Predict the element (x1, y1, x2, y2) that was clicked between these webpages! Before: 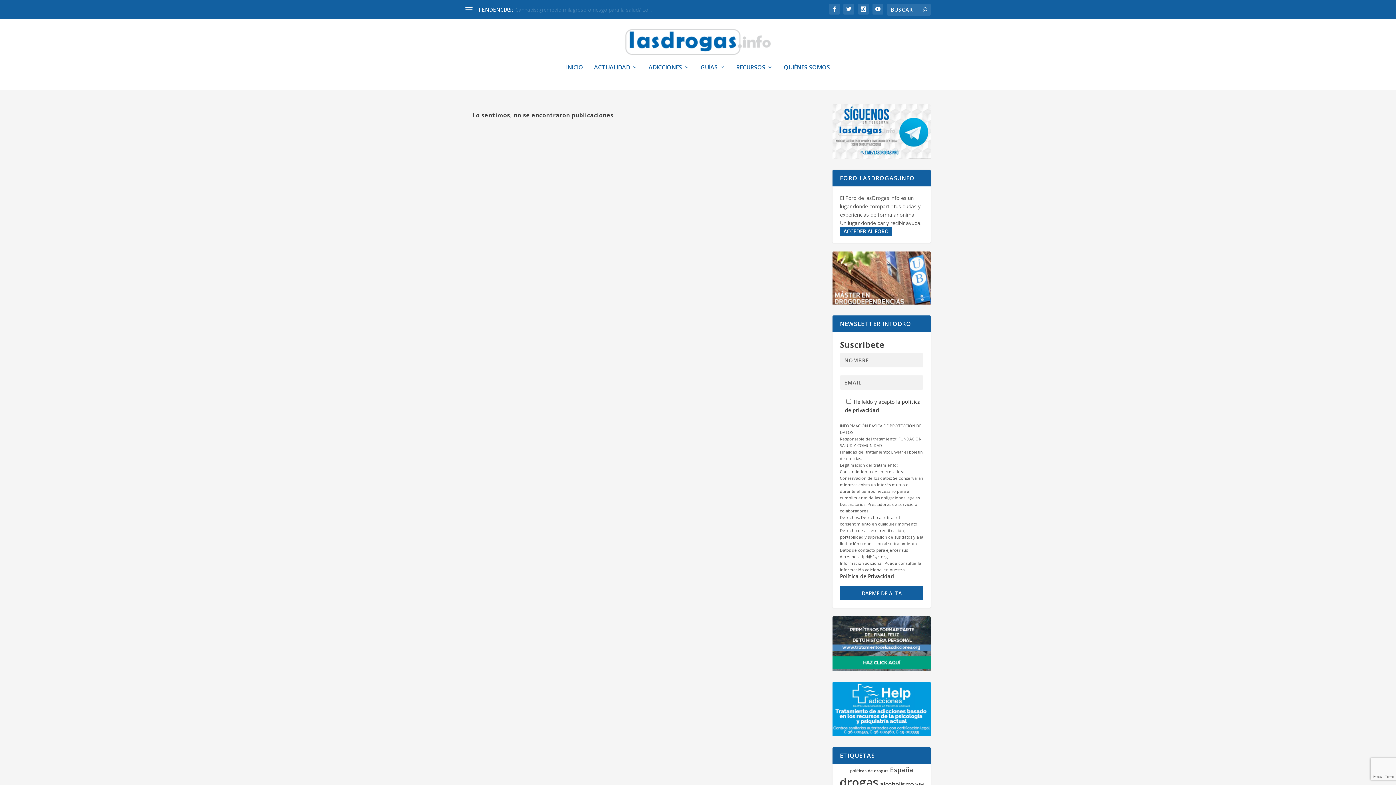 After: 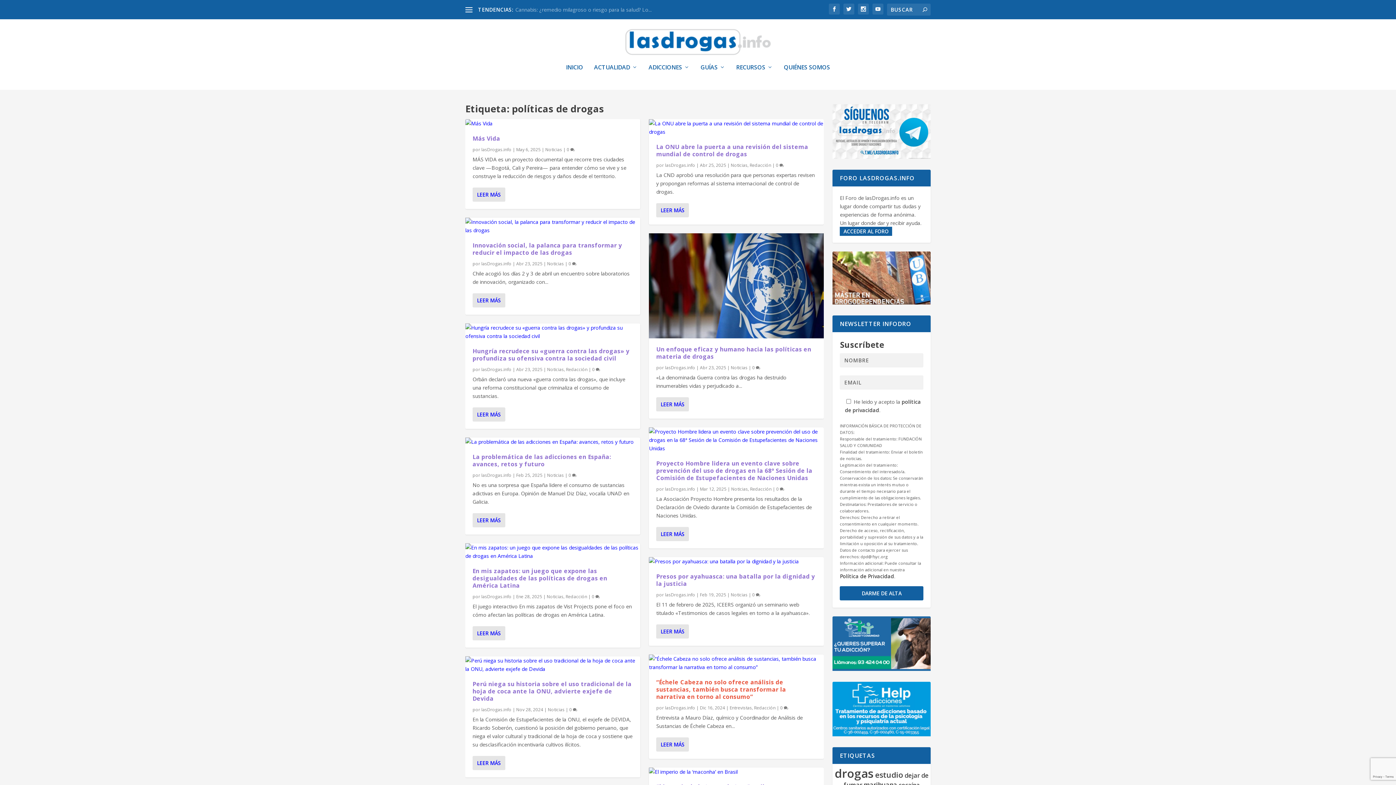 Action: bbox: (850, 768, 888, 773) label: políticas de drogas (218 elementos)